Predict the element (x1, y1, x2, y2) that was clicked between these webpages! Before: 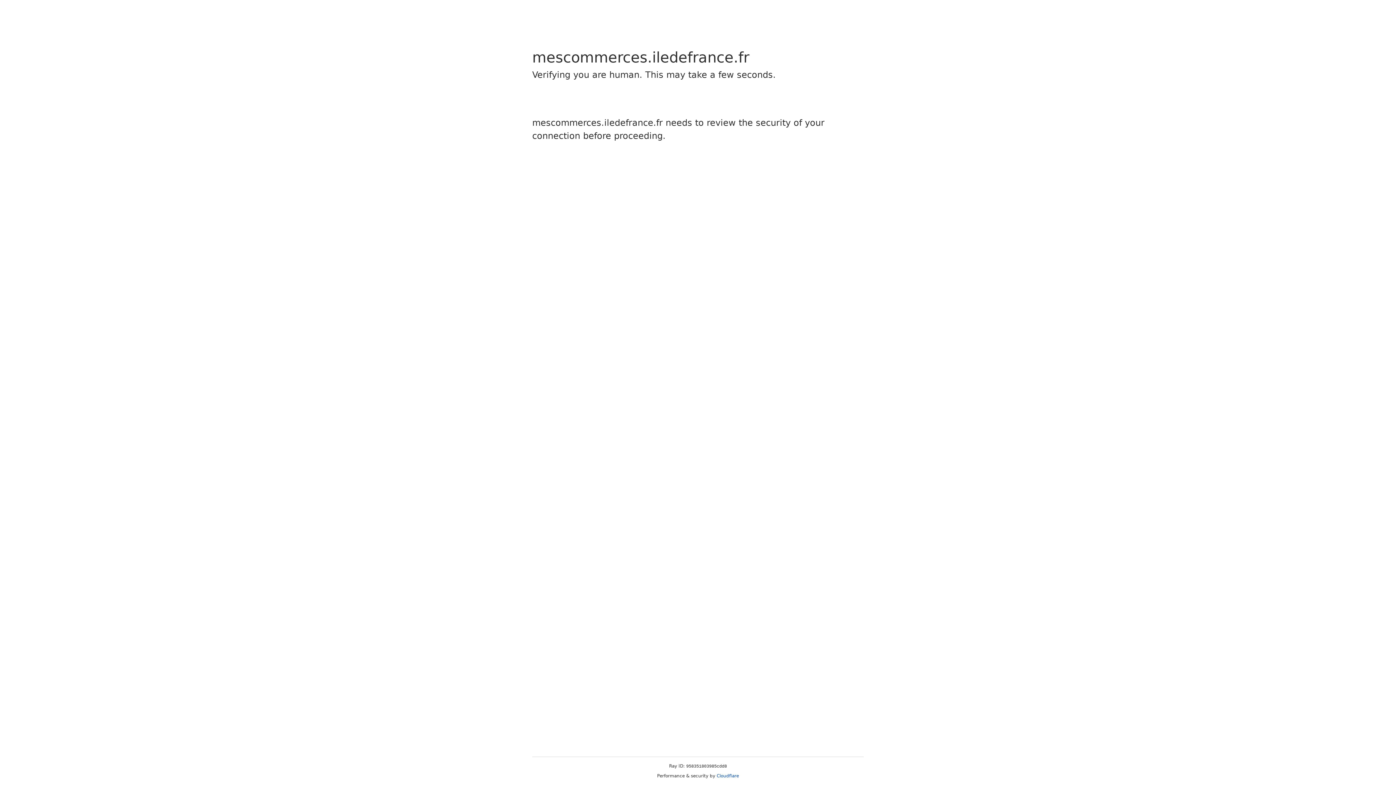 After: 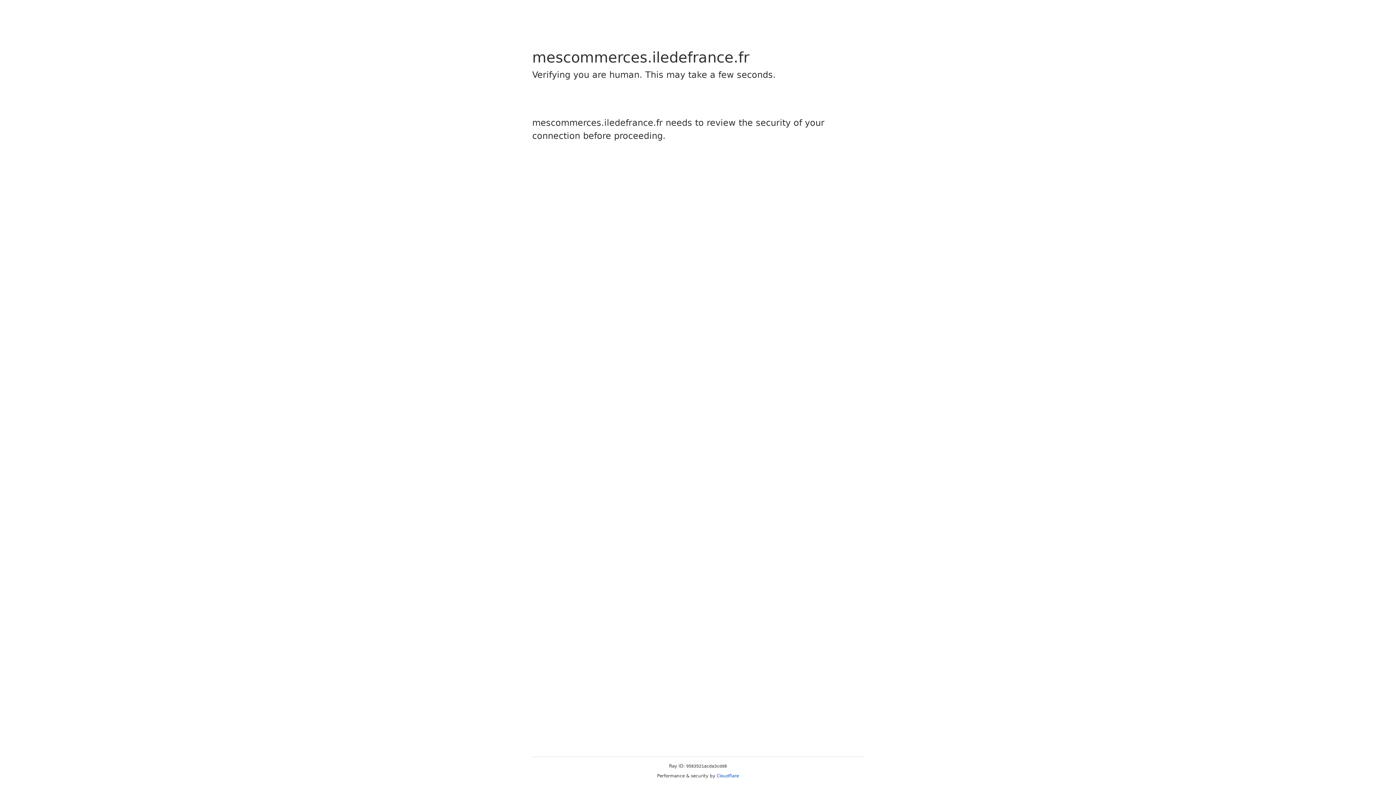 Action: bbox: (716, 773, 739, 778) label: Cloudflare